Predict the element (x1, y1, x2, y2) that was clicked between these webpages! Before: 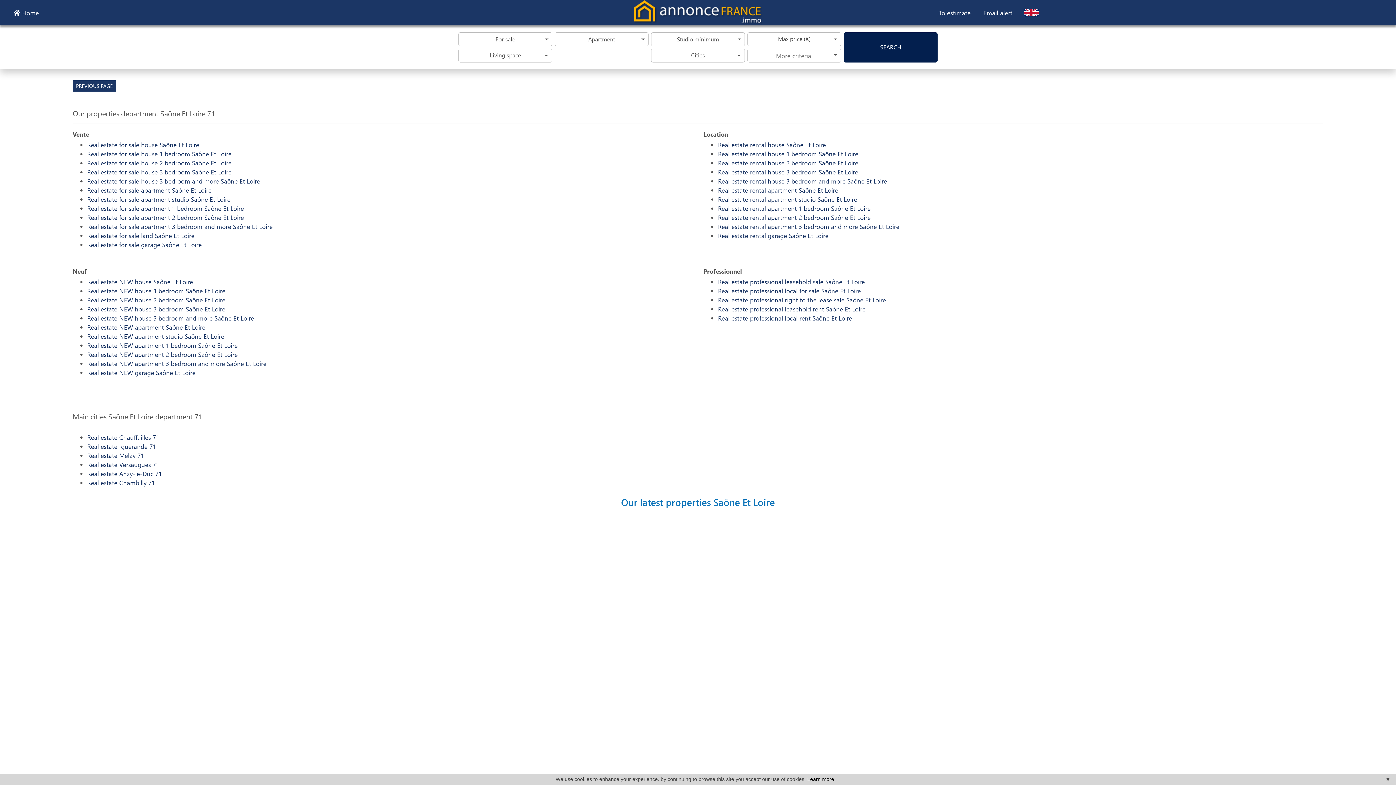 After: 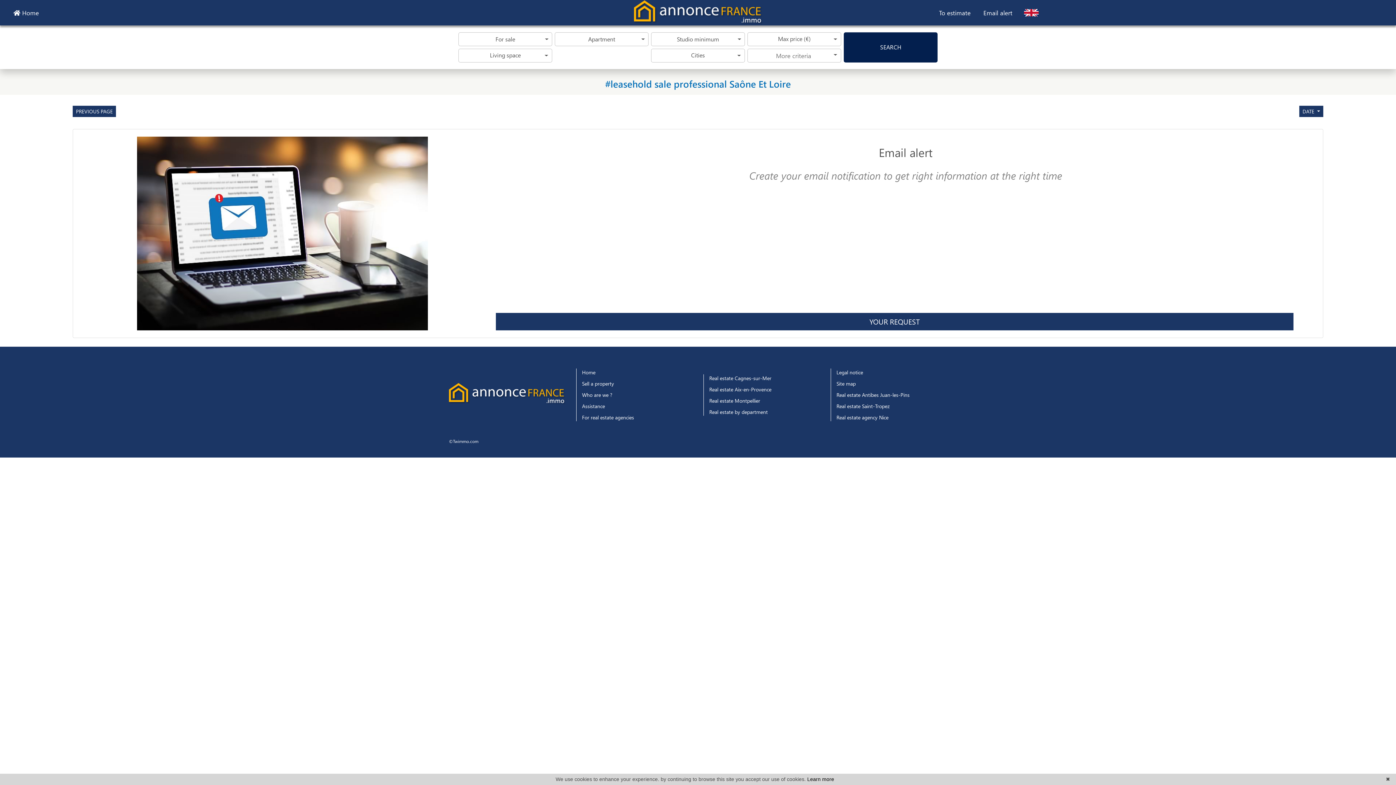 Action: label: Real estate professional leasehold sale Saône Et Loire bbox: (718, 277, 865, 285)